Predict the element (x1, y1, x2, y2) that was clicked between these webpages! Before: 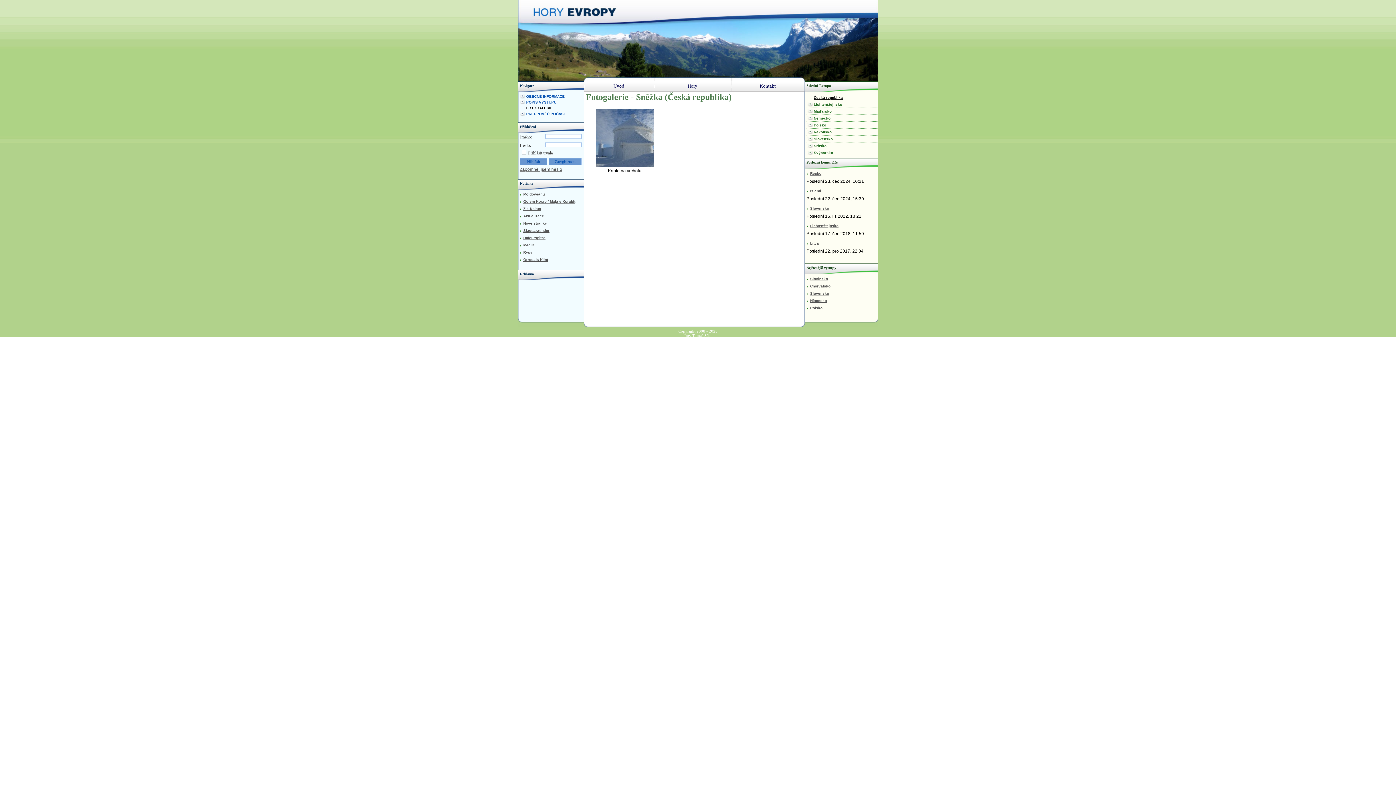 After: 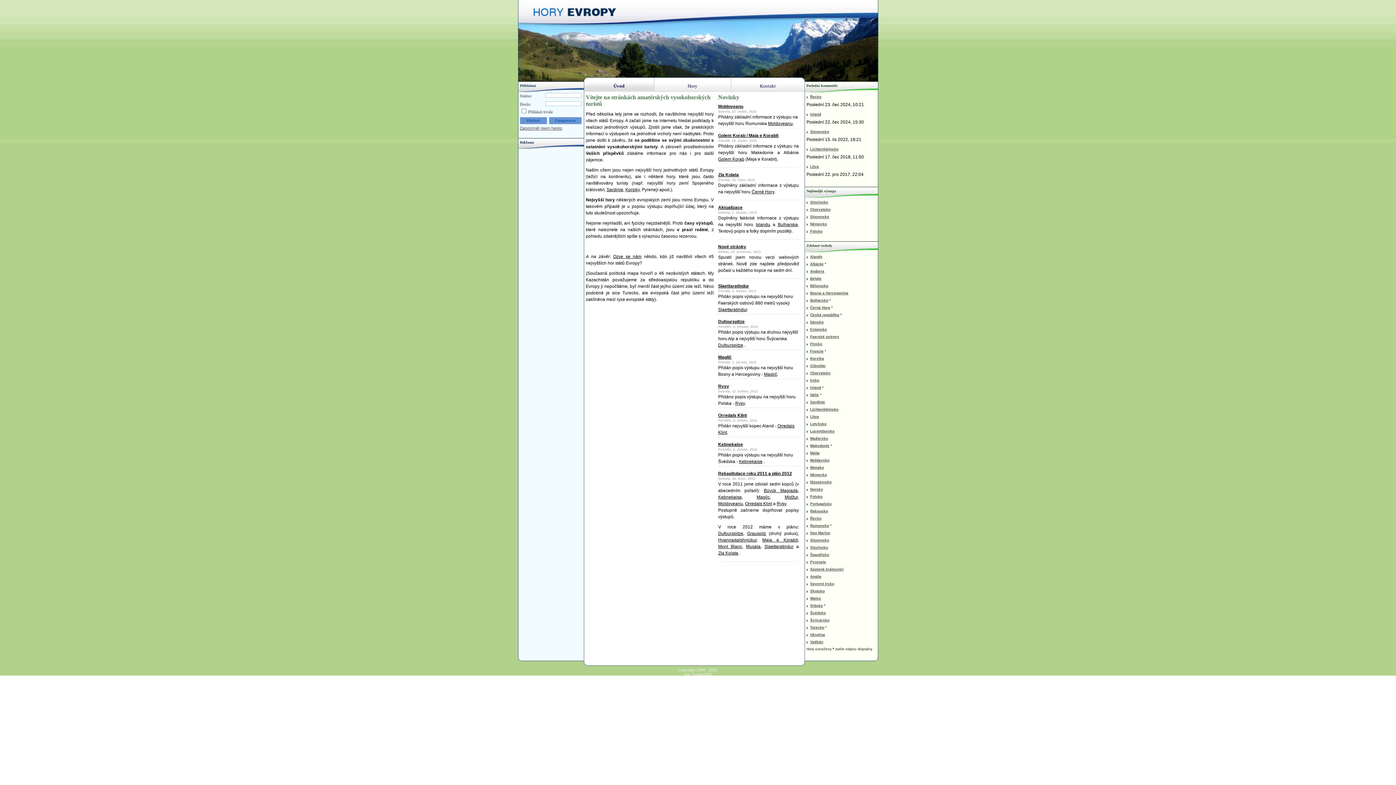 Action: bbox: (530, 5, 621, 23)